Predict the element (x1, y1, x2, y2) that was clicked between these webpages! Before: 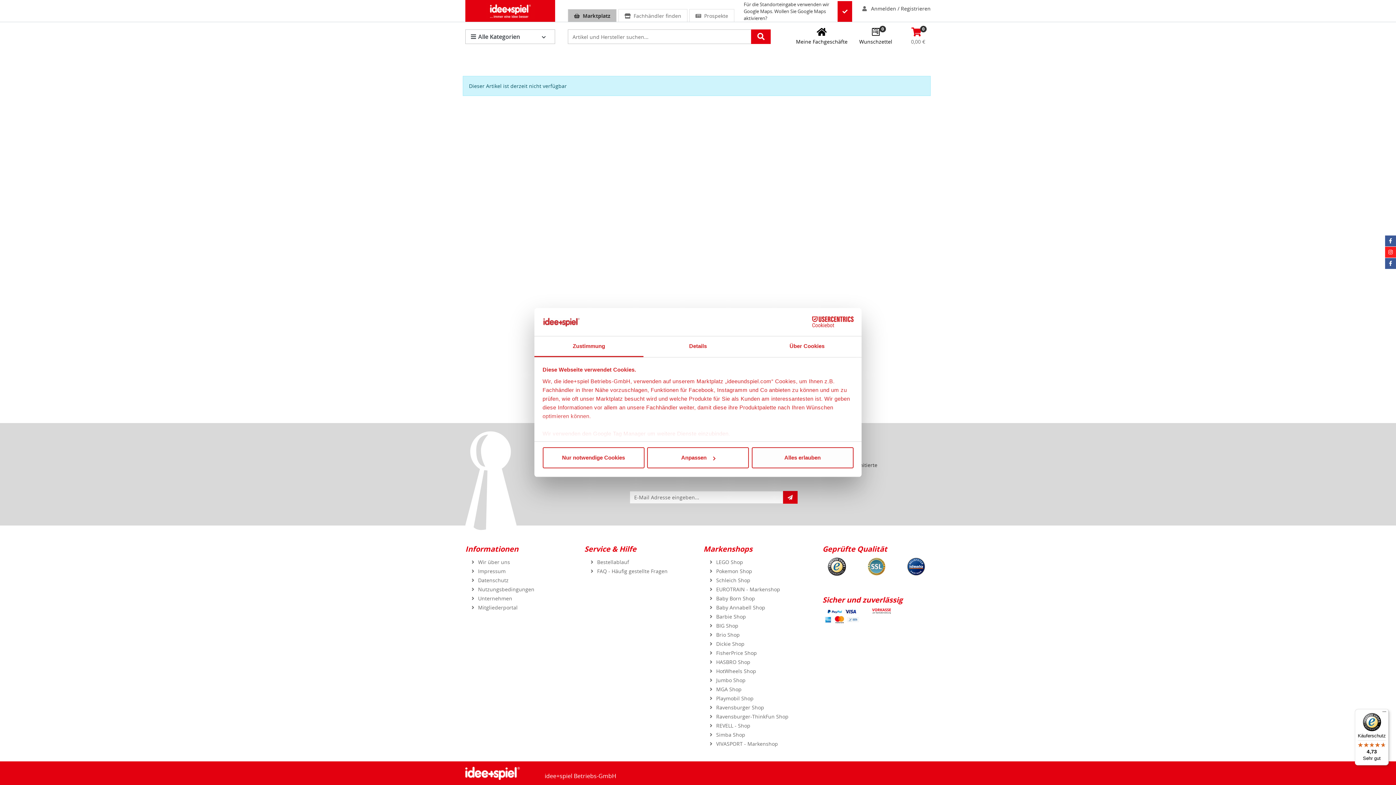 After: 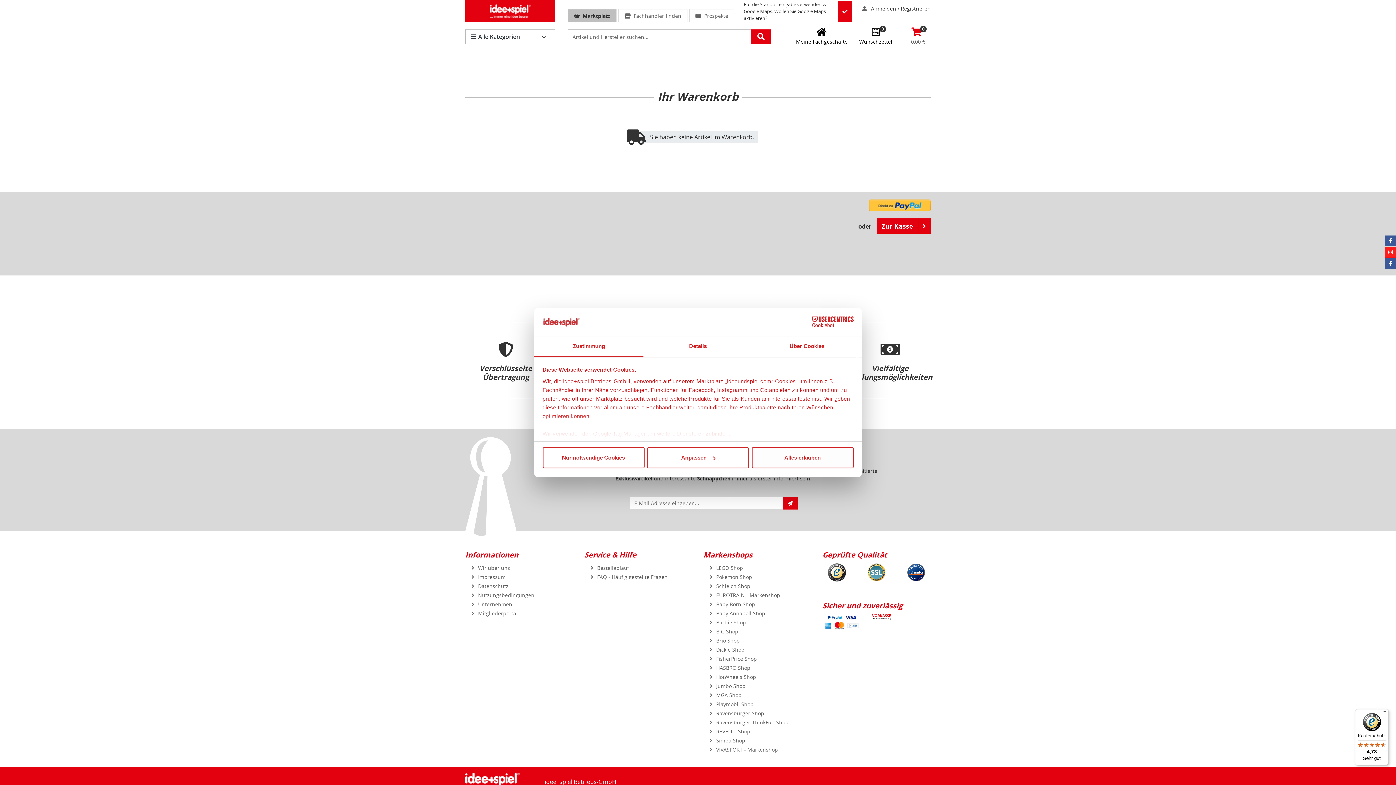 Action: bbox: (902, 36, 930, 51) label: Warenkorb